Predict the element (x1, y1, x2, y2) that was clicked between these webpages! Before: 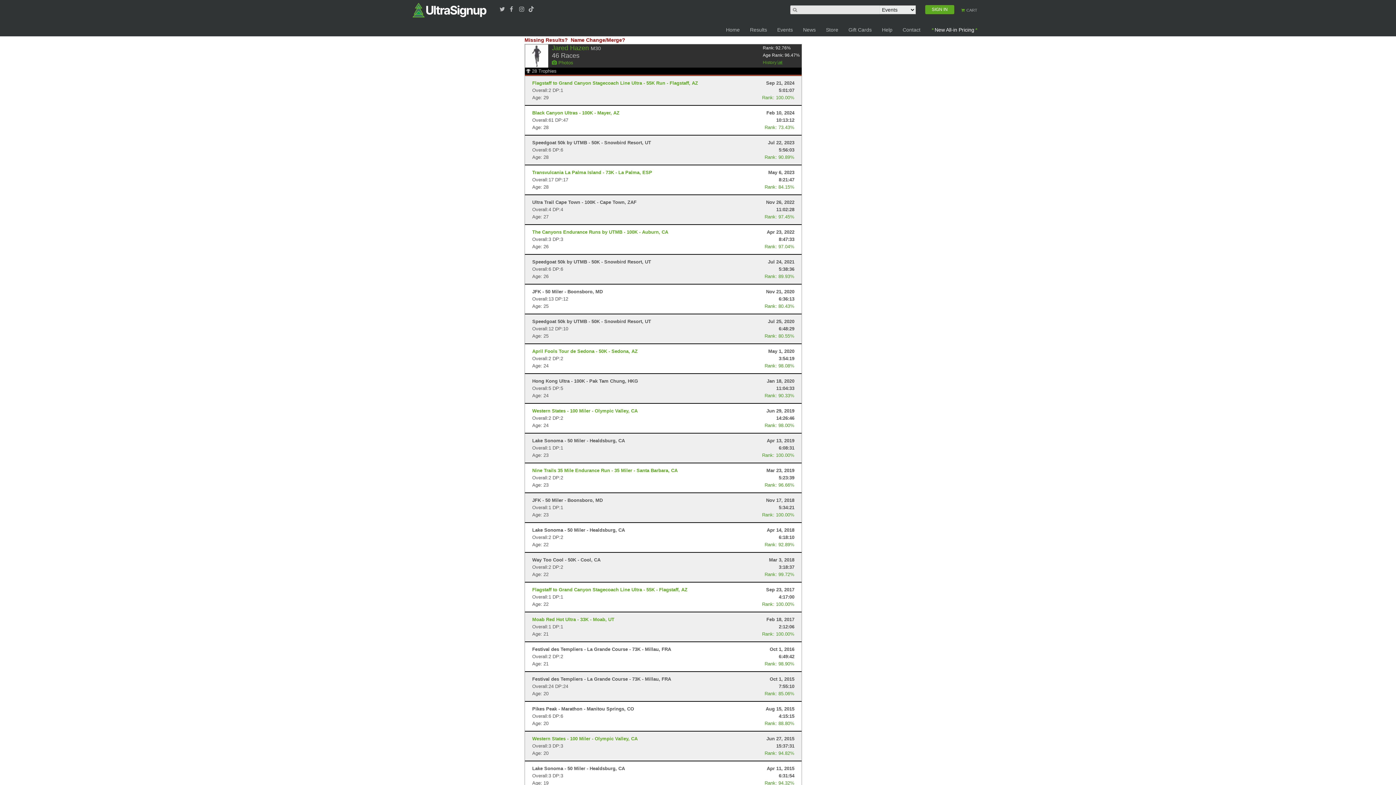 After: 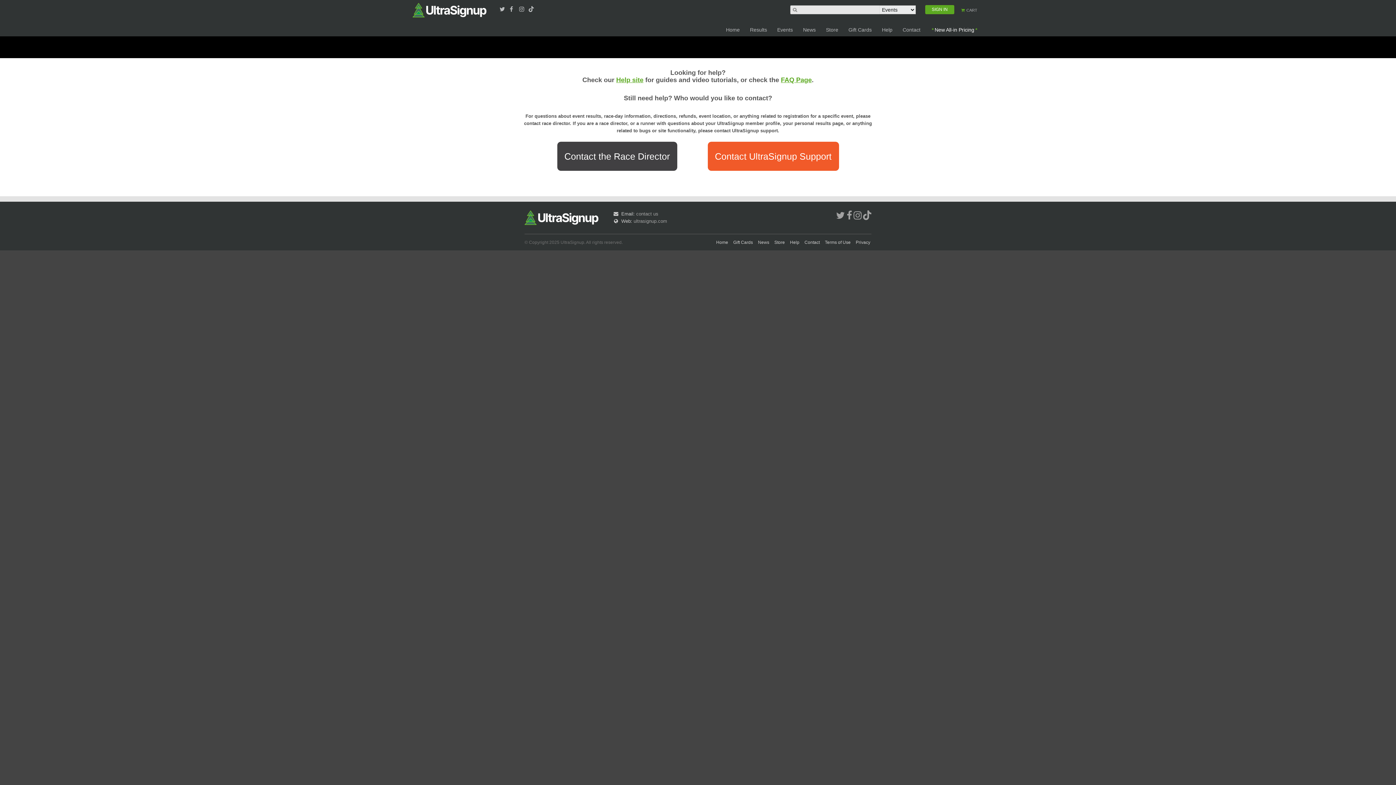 Action: bbox: (897, 21, 925, 37) label: Contact